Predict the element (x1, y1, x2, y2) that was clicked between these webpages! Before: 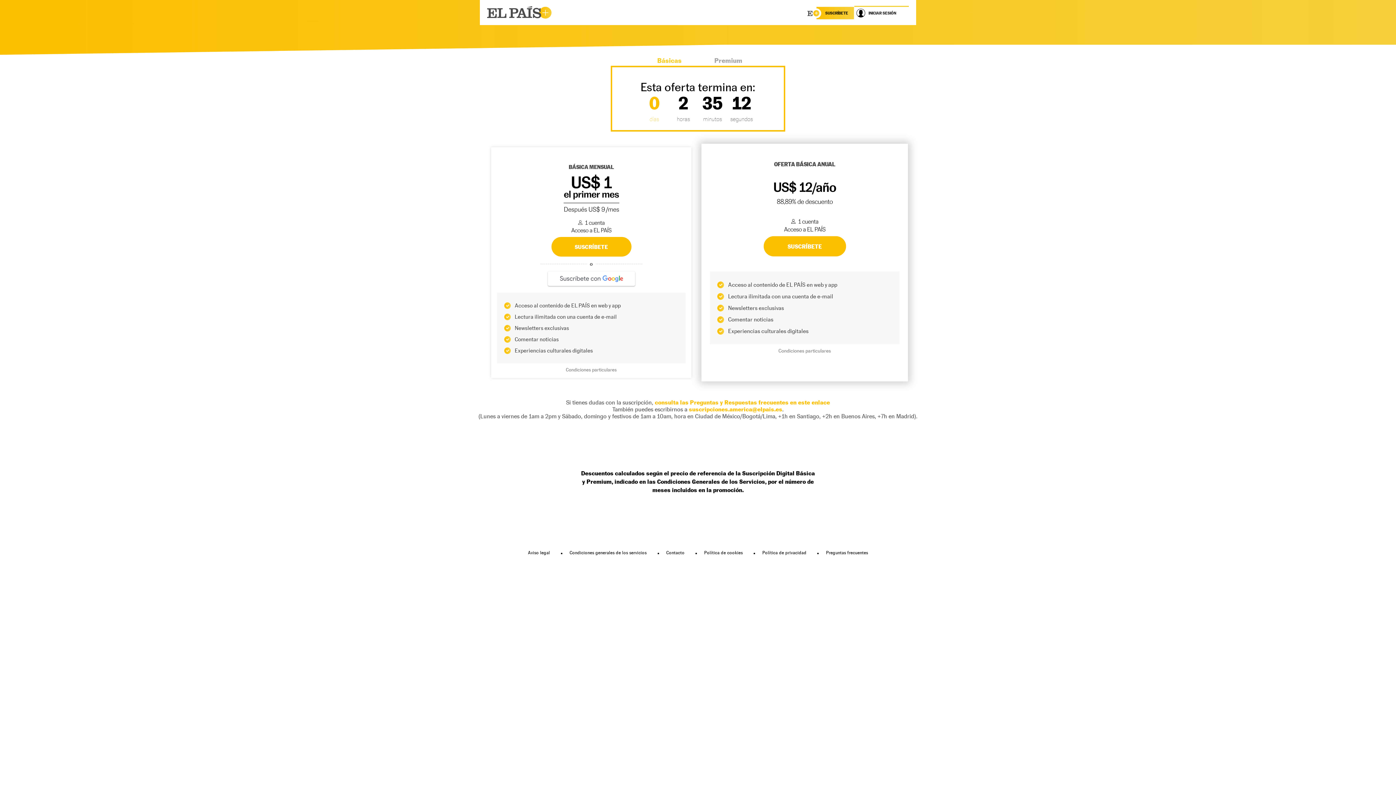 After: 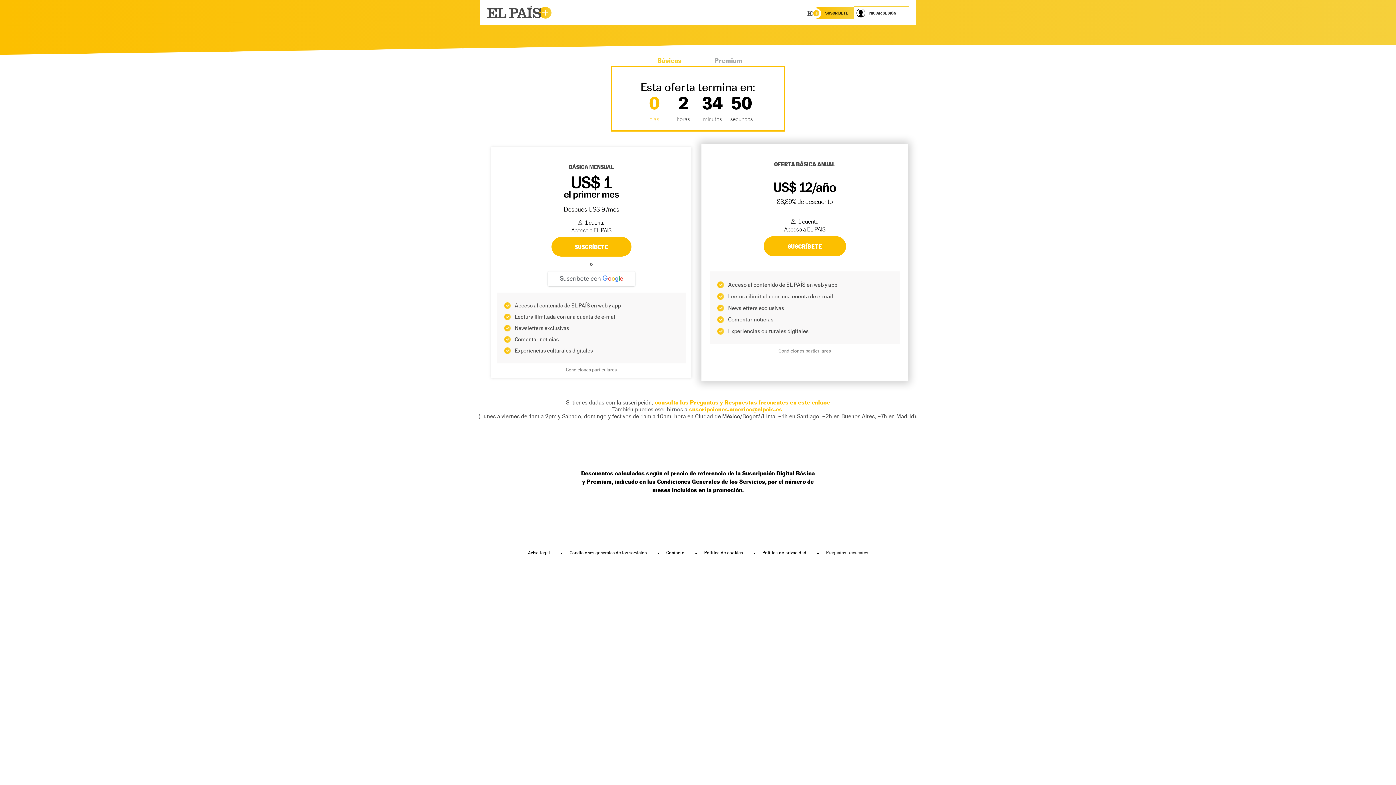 Action: bbox: (826, 550, 868, 555) label: Preguntas frecuentes